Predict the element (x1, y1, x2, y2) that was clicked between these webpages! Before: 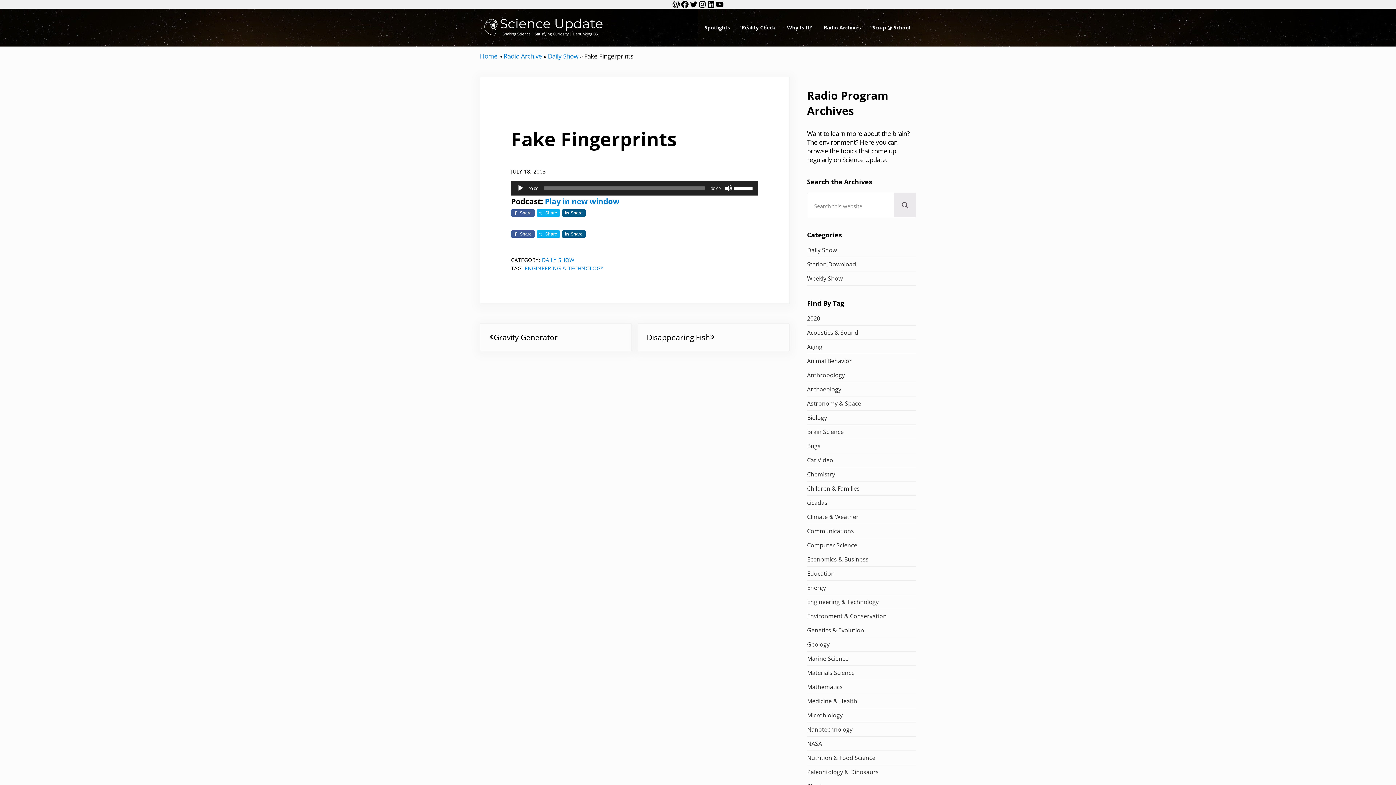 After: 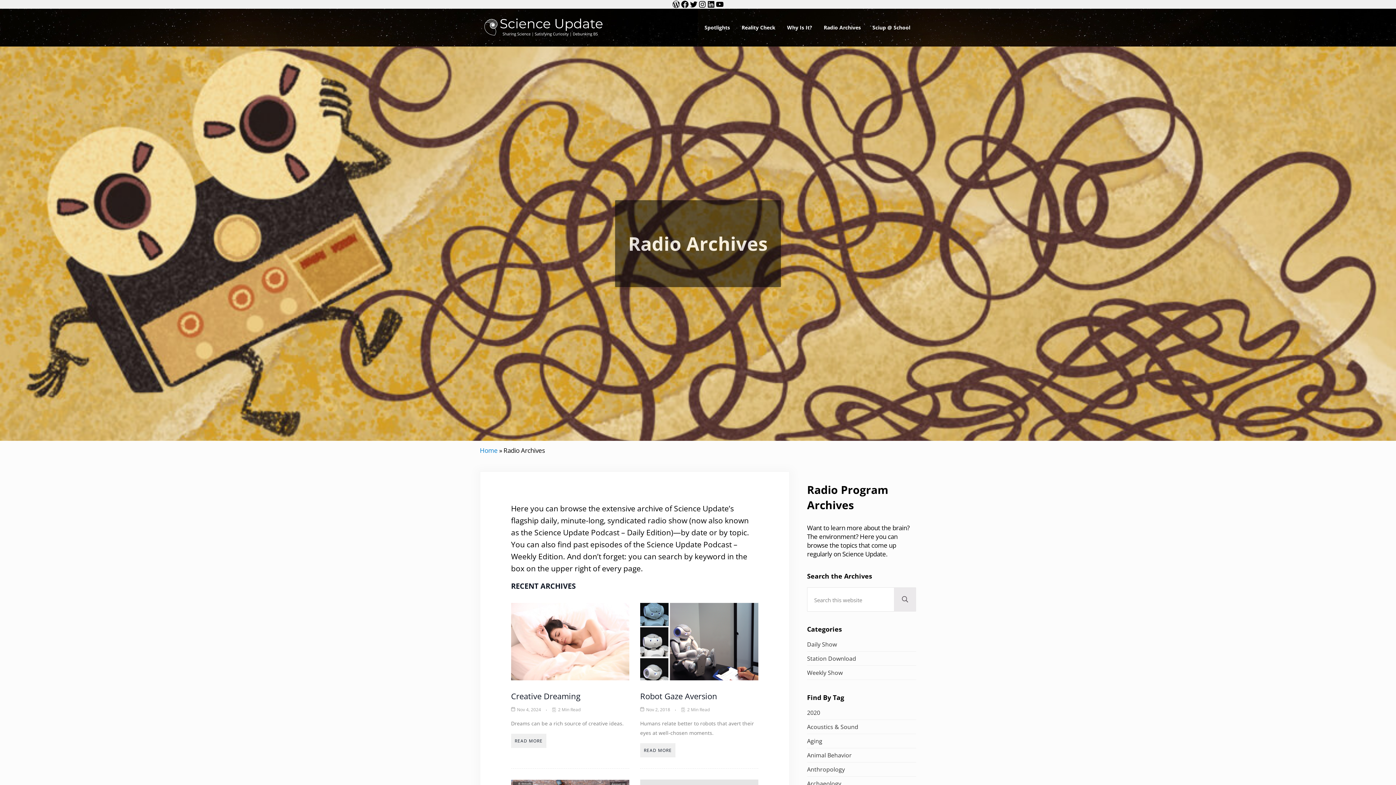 Action: label: Radio Archives bbox: (818, 18, 866, 36)